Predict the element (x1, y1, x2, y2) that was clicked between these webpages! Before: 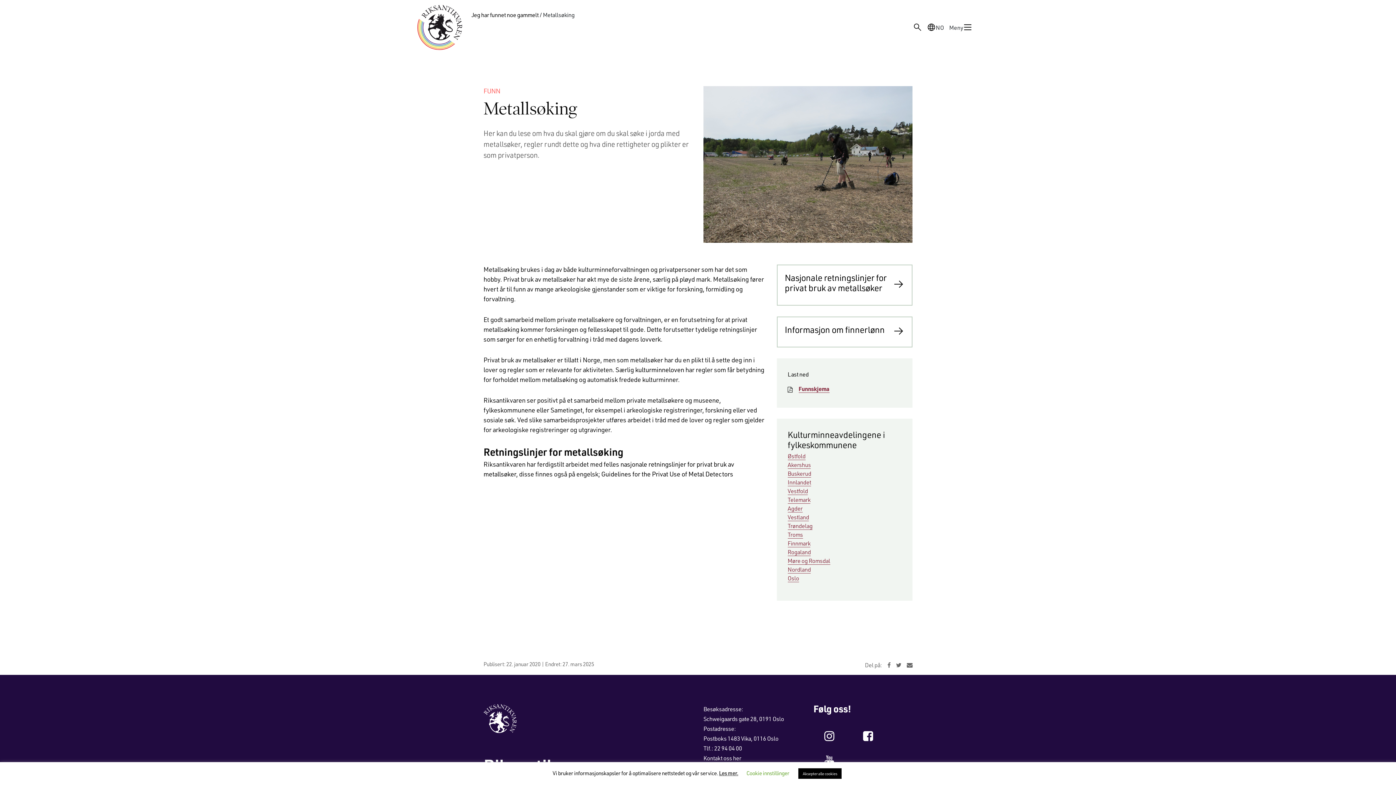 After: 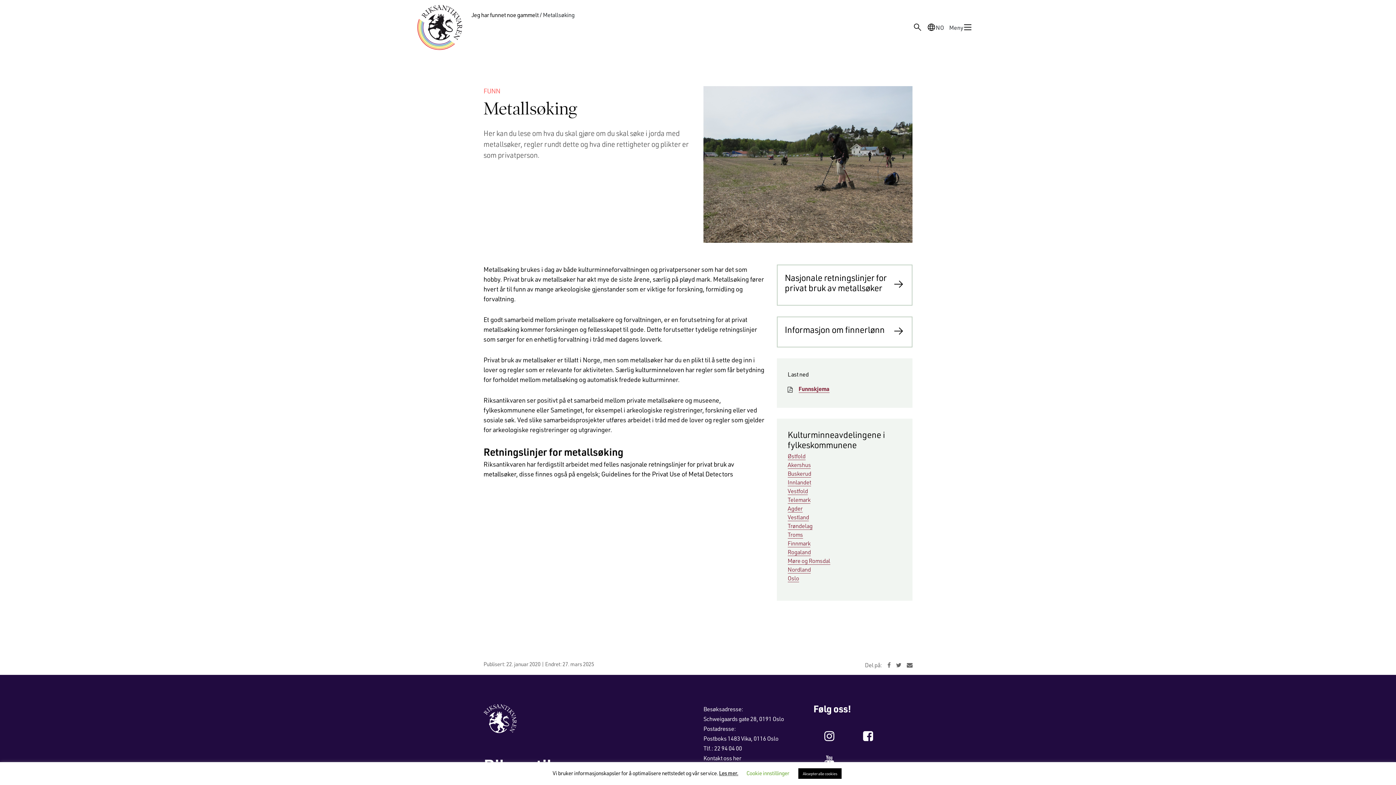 Action: bbox: (787, 574, 799, 582) label: Oslo